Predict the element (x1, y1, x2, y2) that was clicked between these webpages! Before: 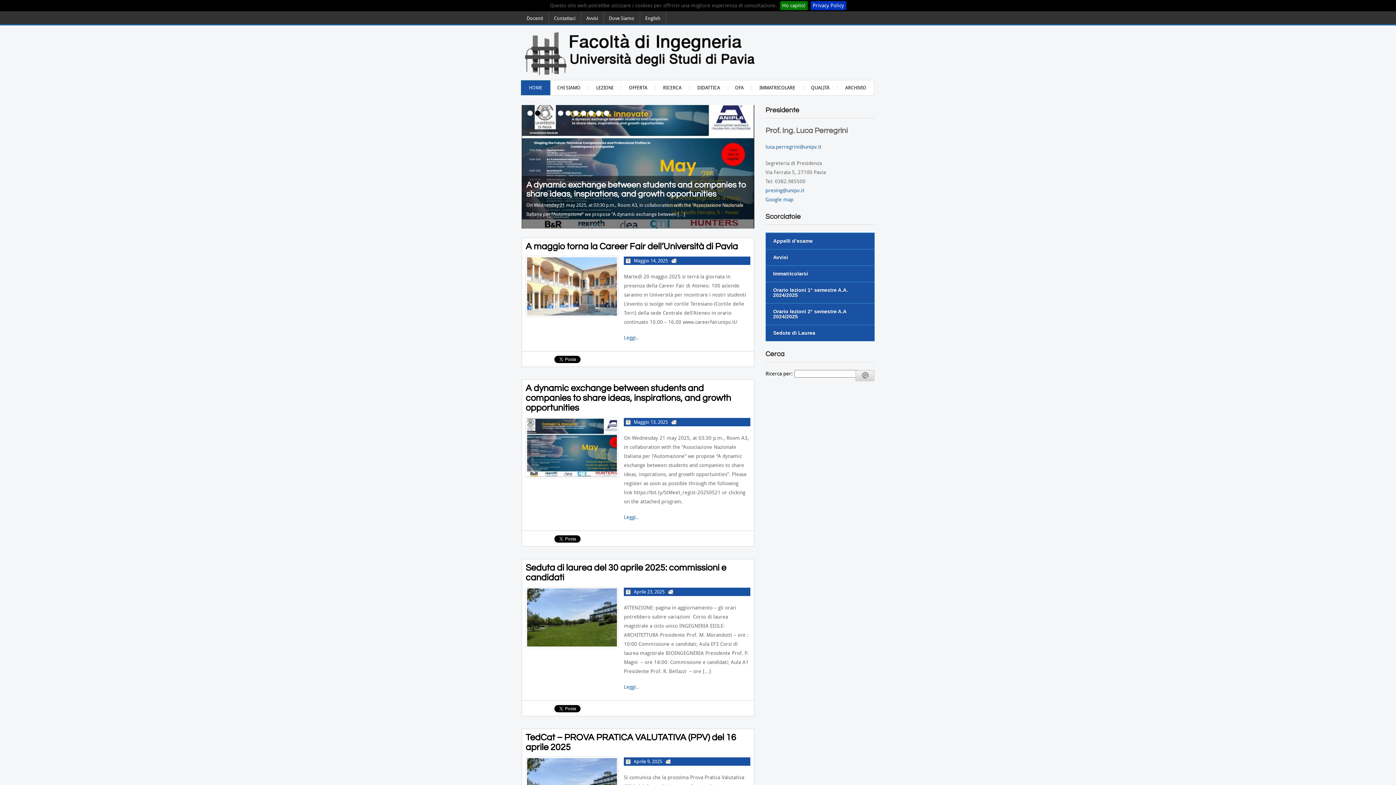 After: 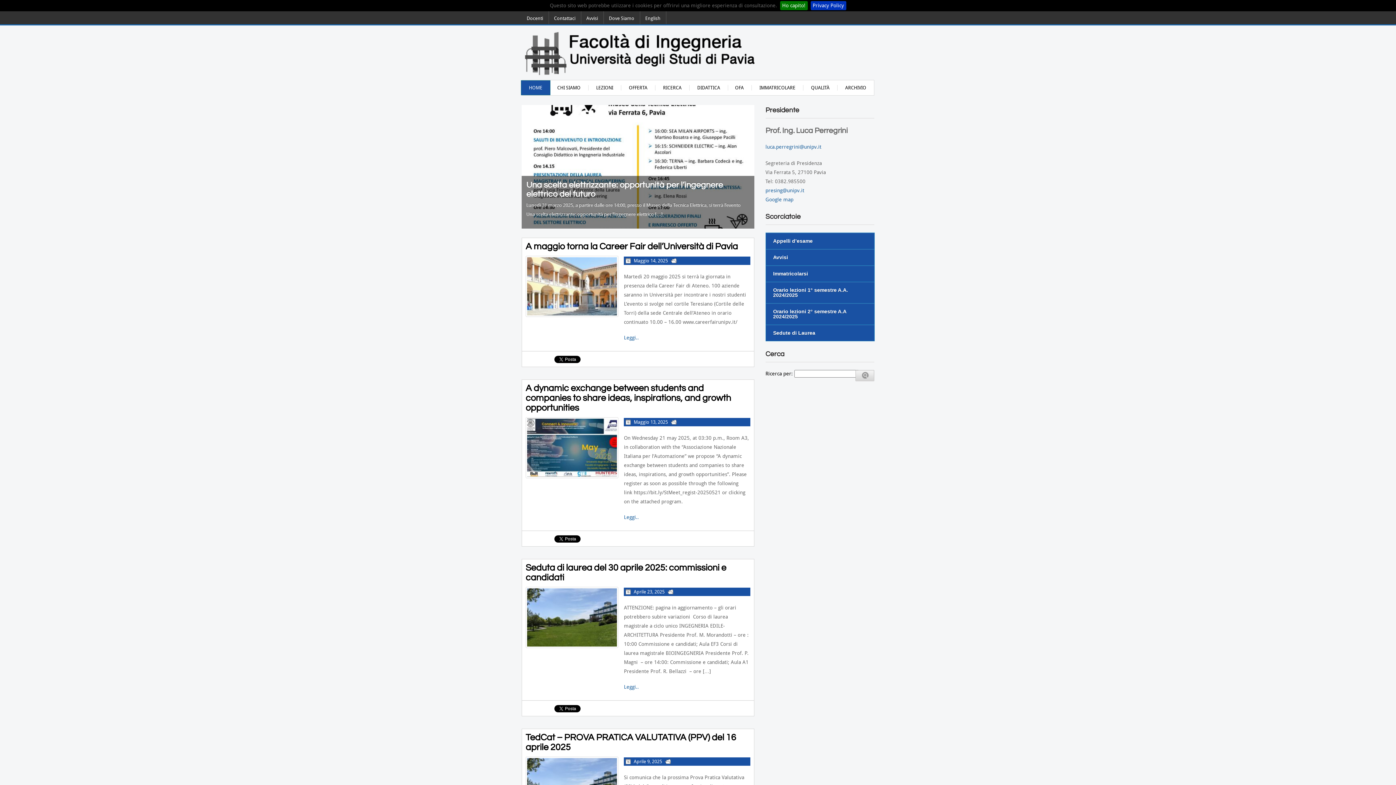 Action: label: 4 bbox: (550, 110, 555, 116)